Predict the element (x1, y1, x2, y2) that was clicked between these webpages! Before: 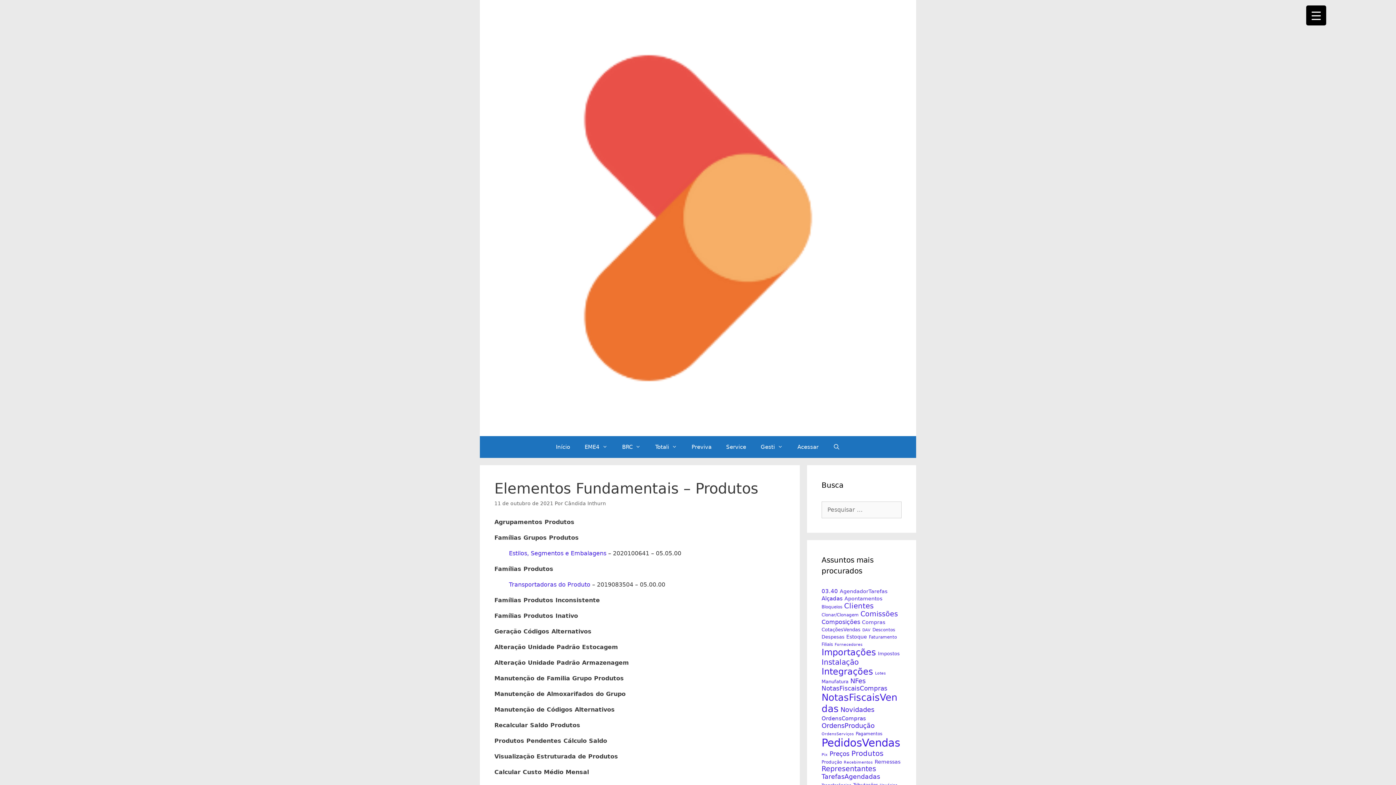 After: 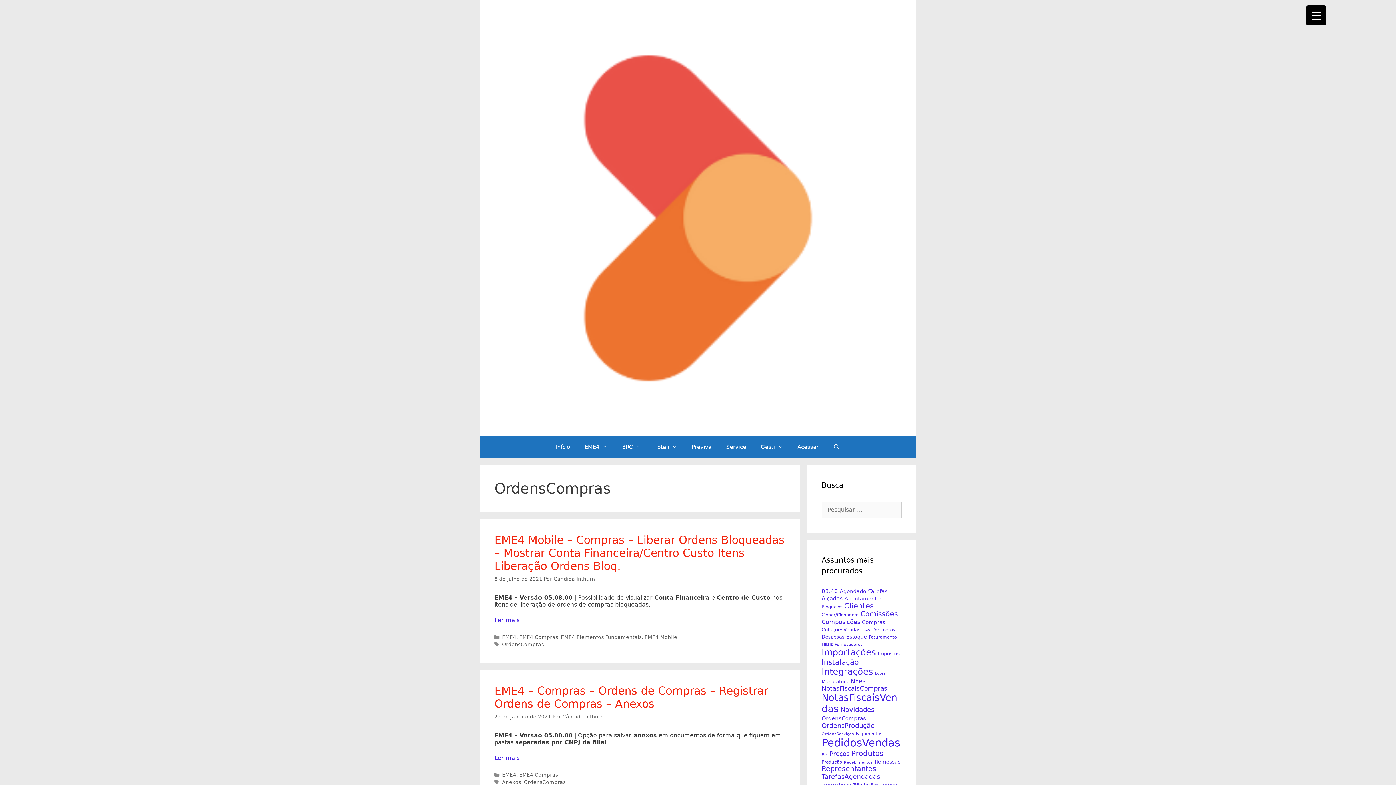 Action: bbox: (821, 715, 866, 722) label: OrdensCompras (11 itens)